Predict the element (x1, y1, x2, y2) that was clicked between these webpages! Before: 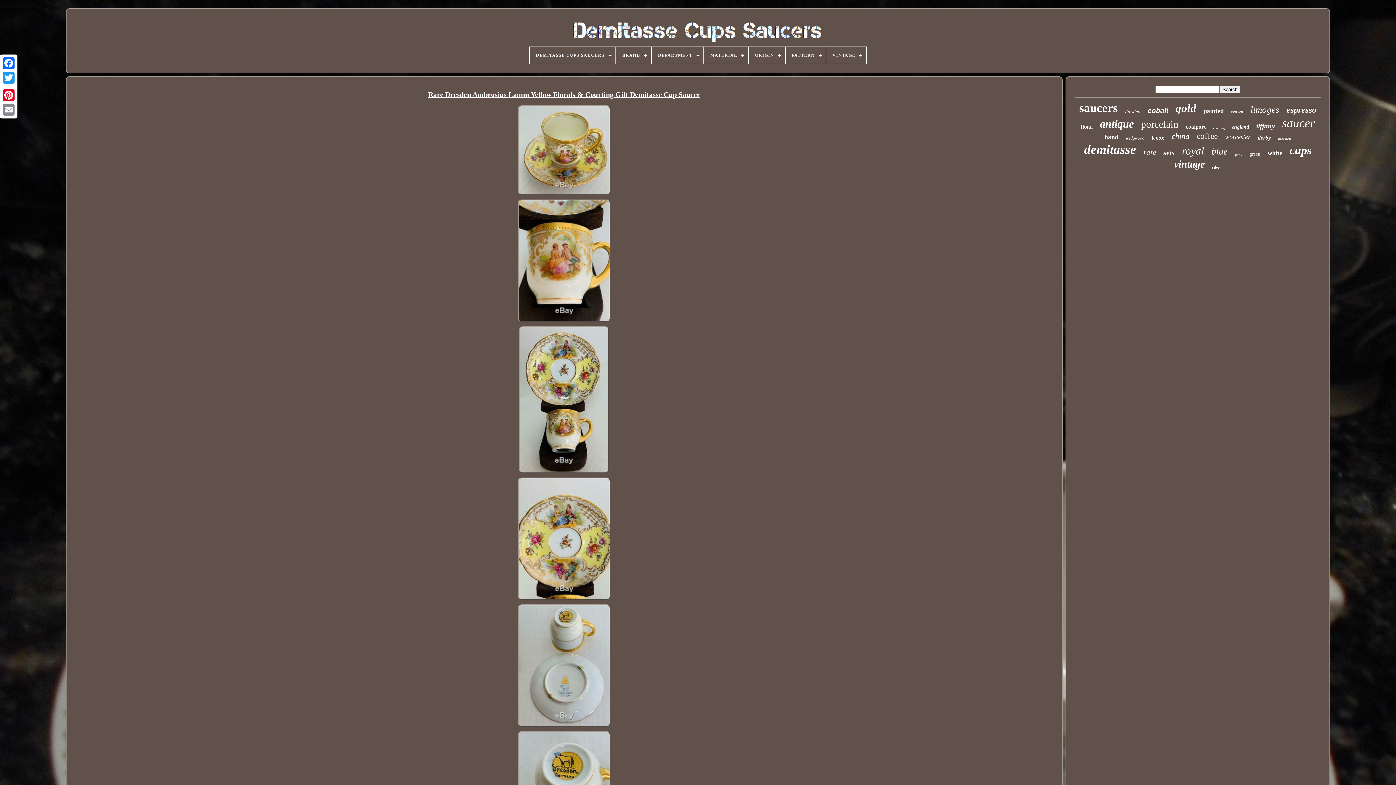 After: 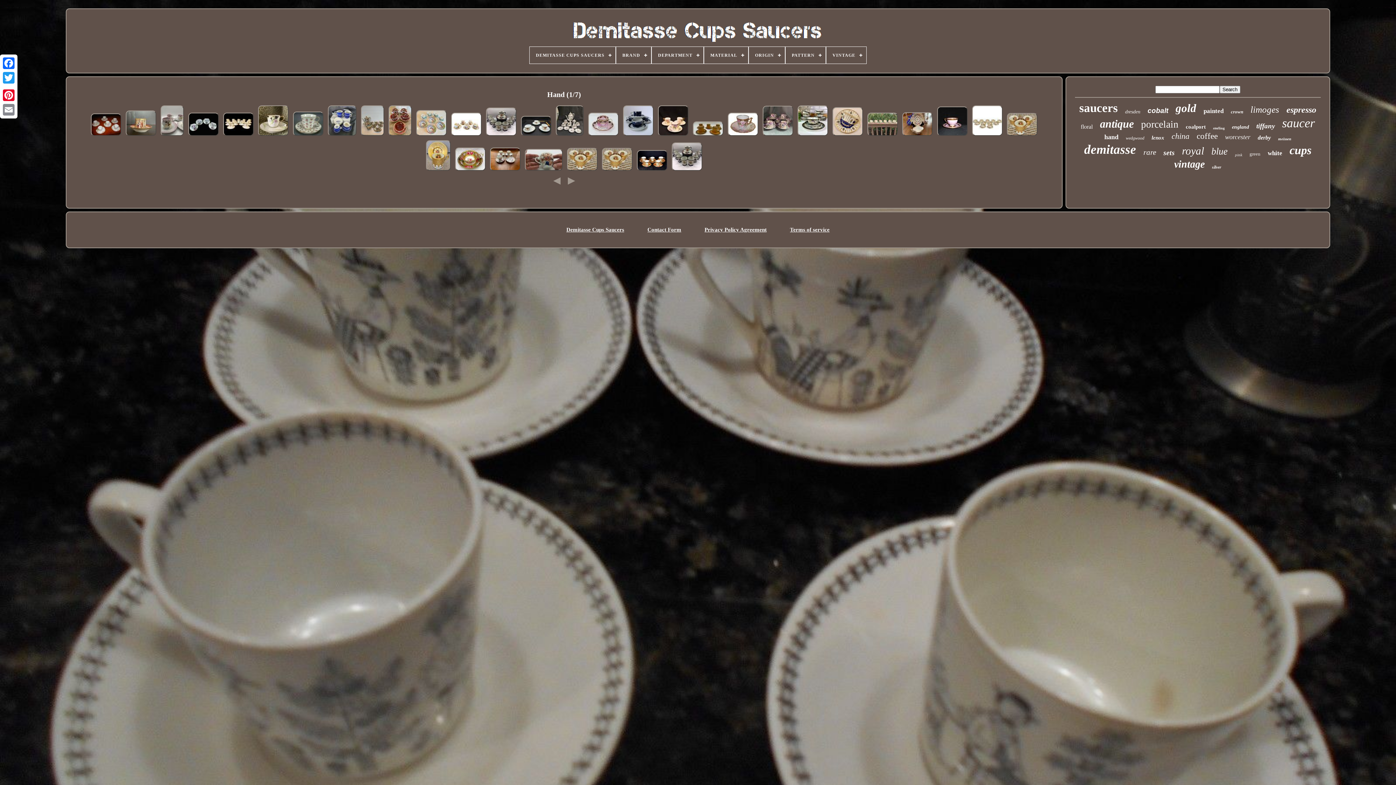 Action: bbox: (1104, 133, 1118, 141) label: hand